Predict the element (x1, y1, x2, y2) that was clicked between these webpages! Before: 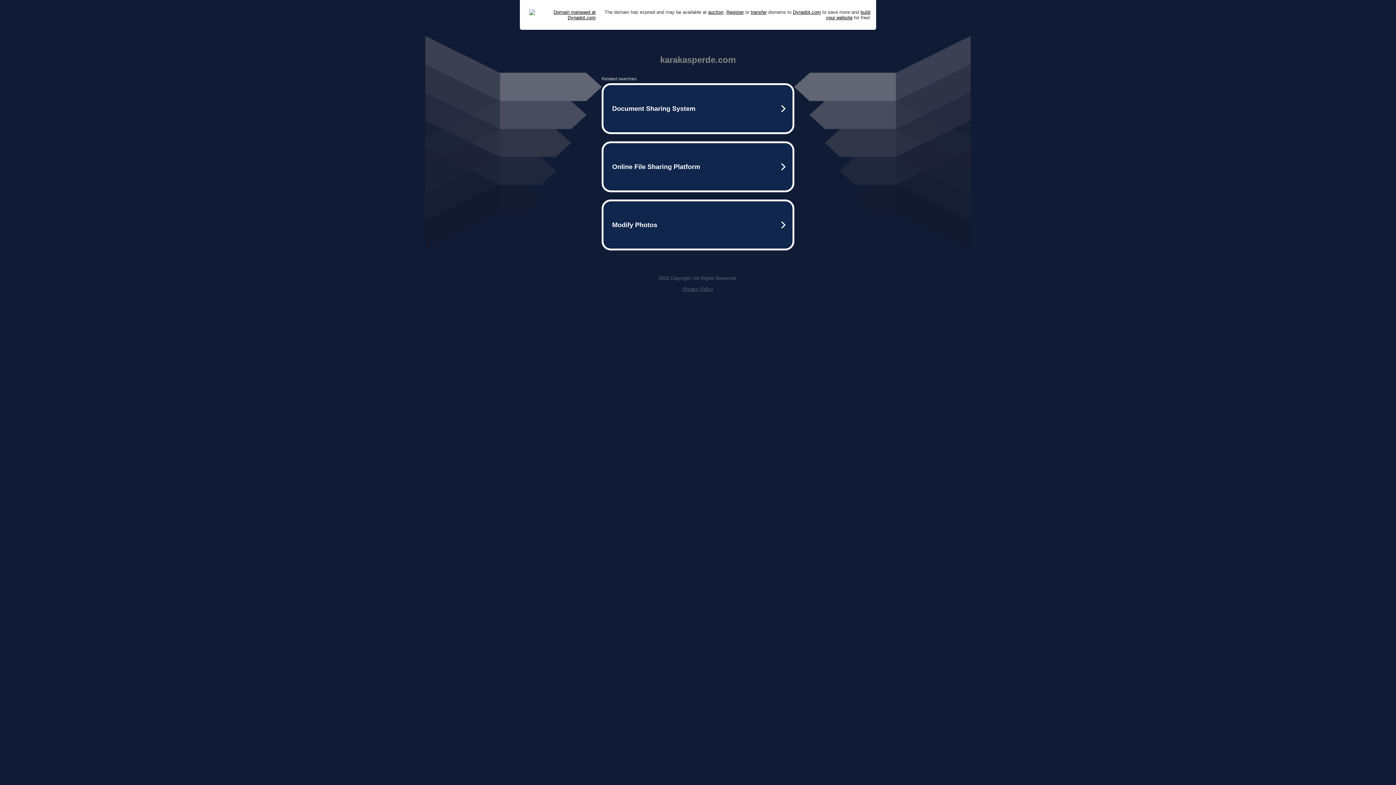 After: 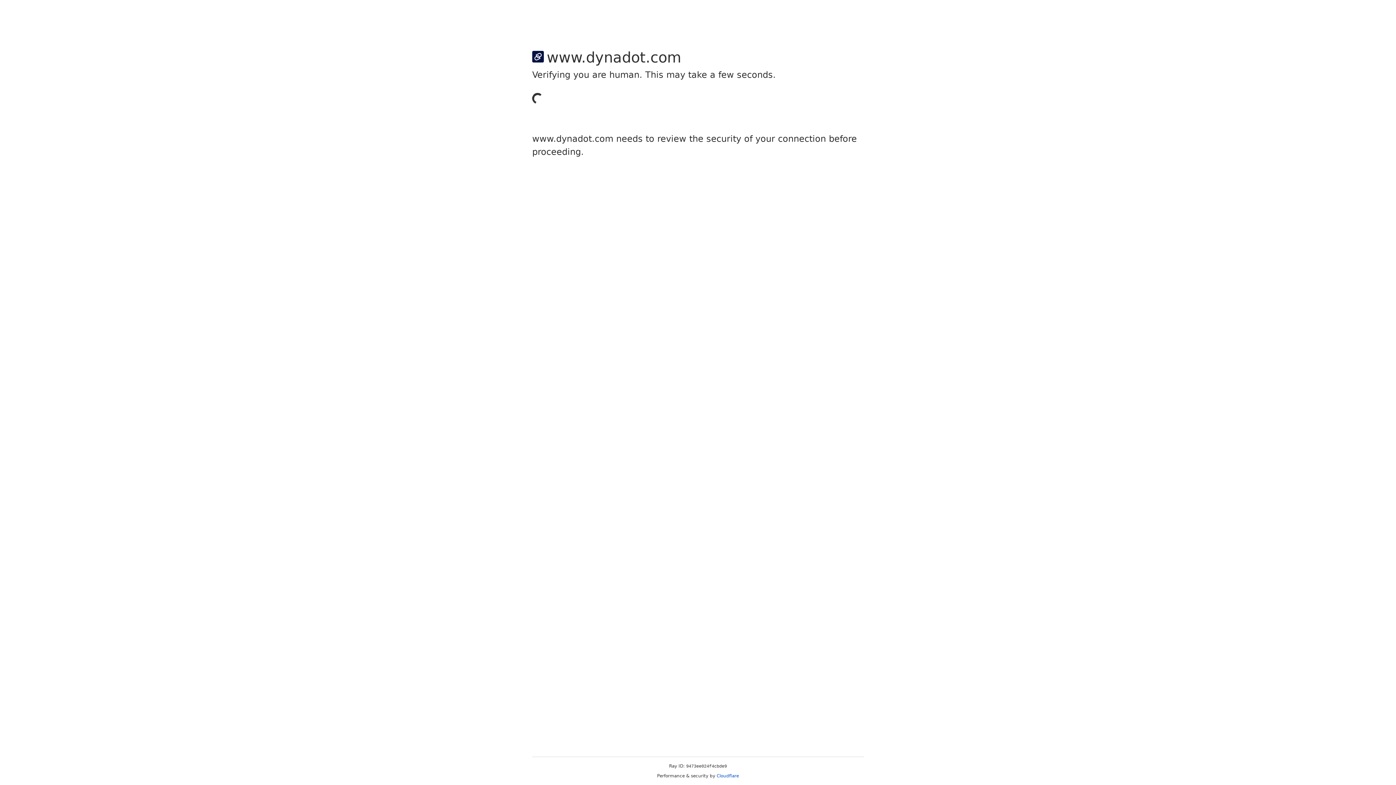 Action: label: transfer bbox: (750, 9, 766, 14)